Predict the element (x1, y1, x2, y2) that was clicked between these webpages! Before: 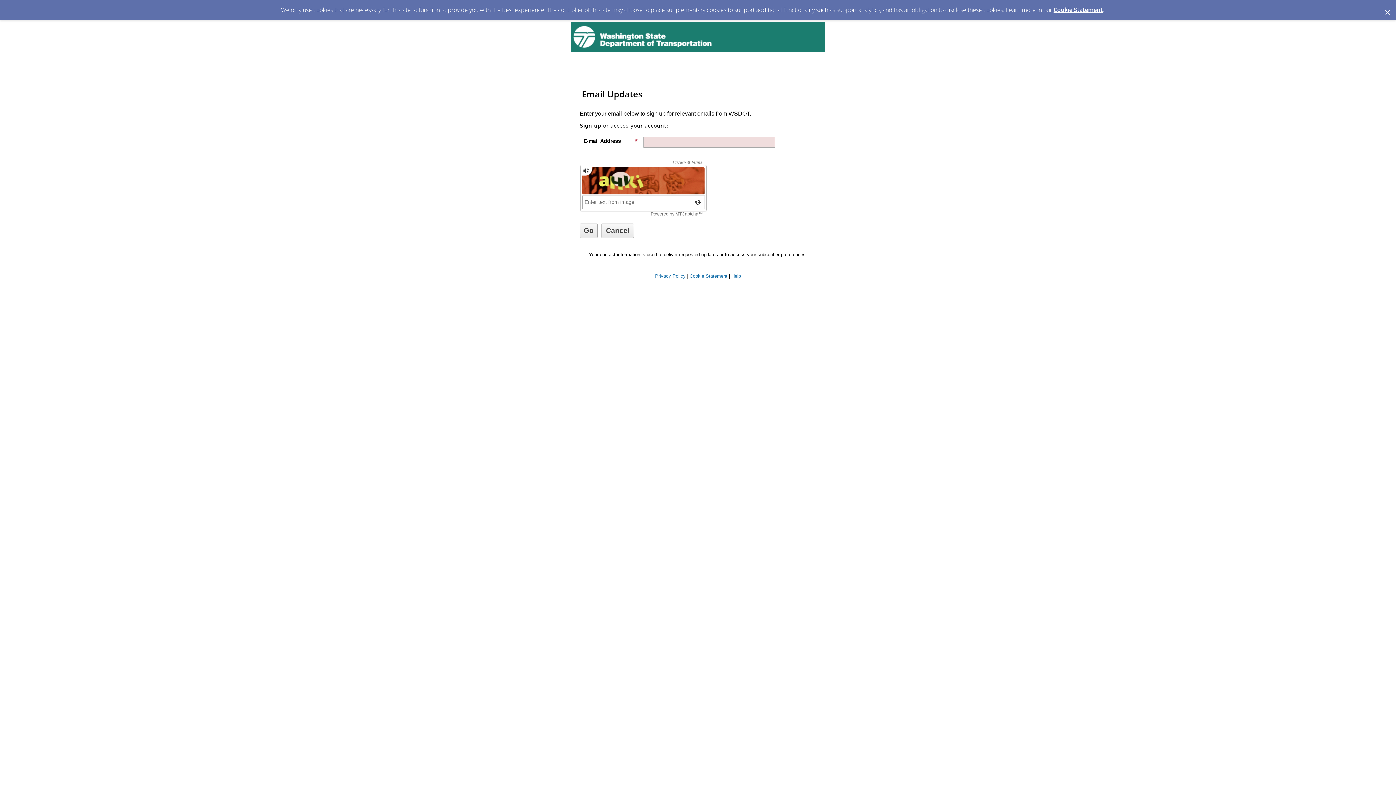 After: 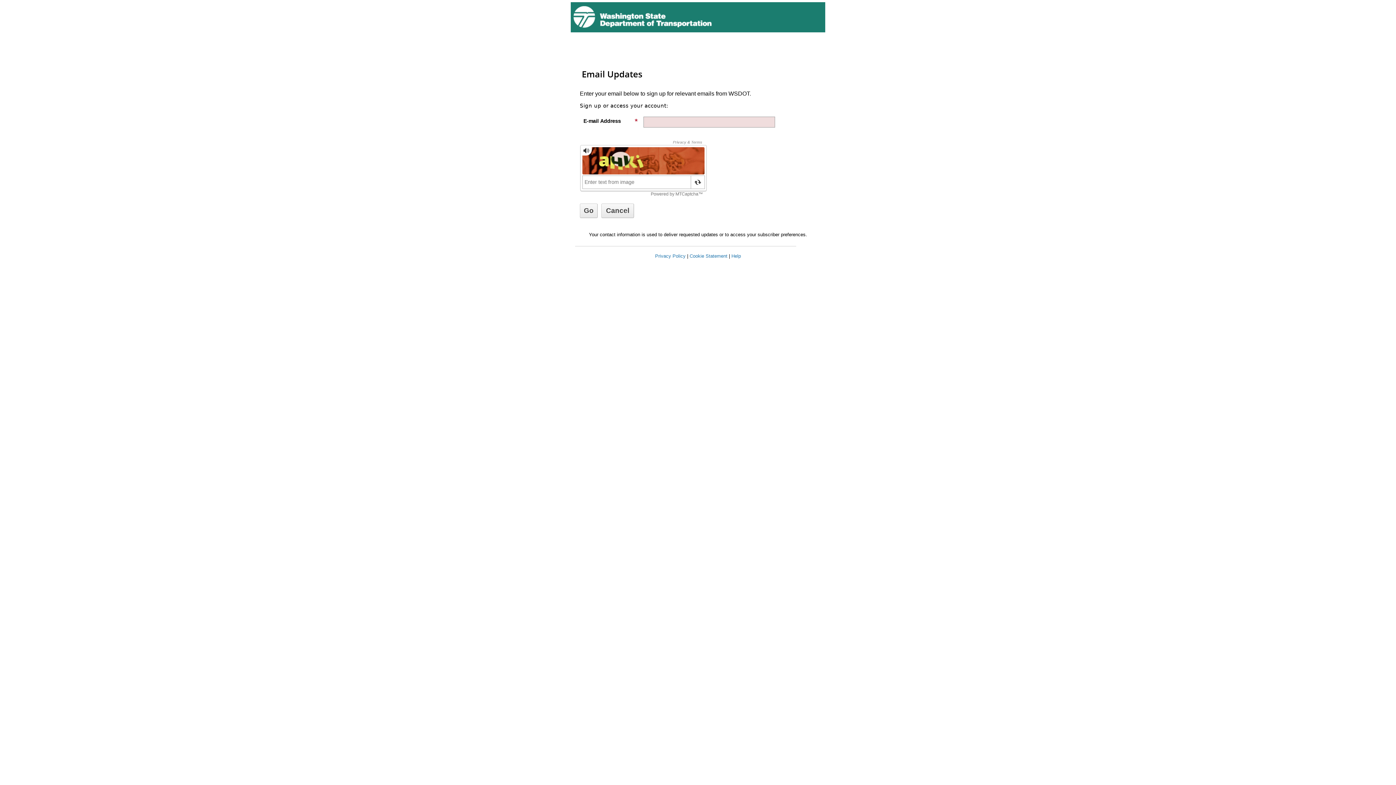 Action: label: Dismiss Cookie Message bbox: (1378, 0, 1396, 13)